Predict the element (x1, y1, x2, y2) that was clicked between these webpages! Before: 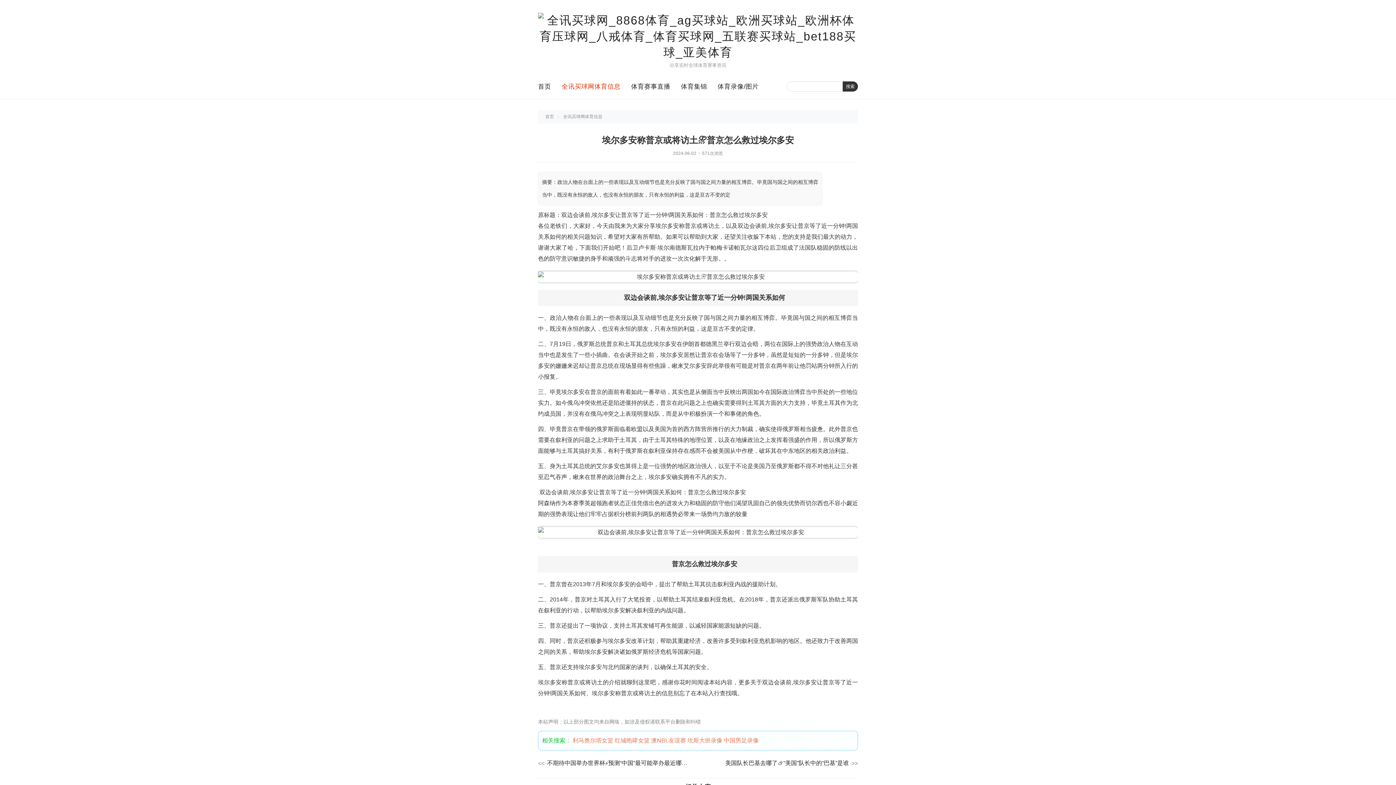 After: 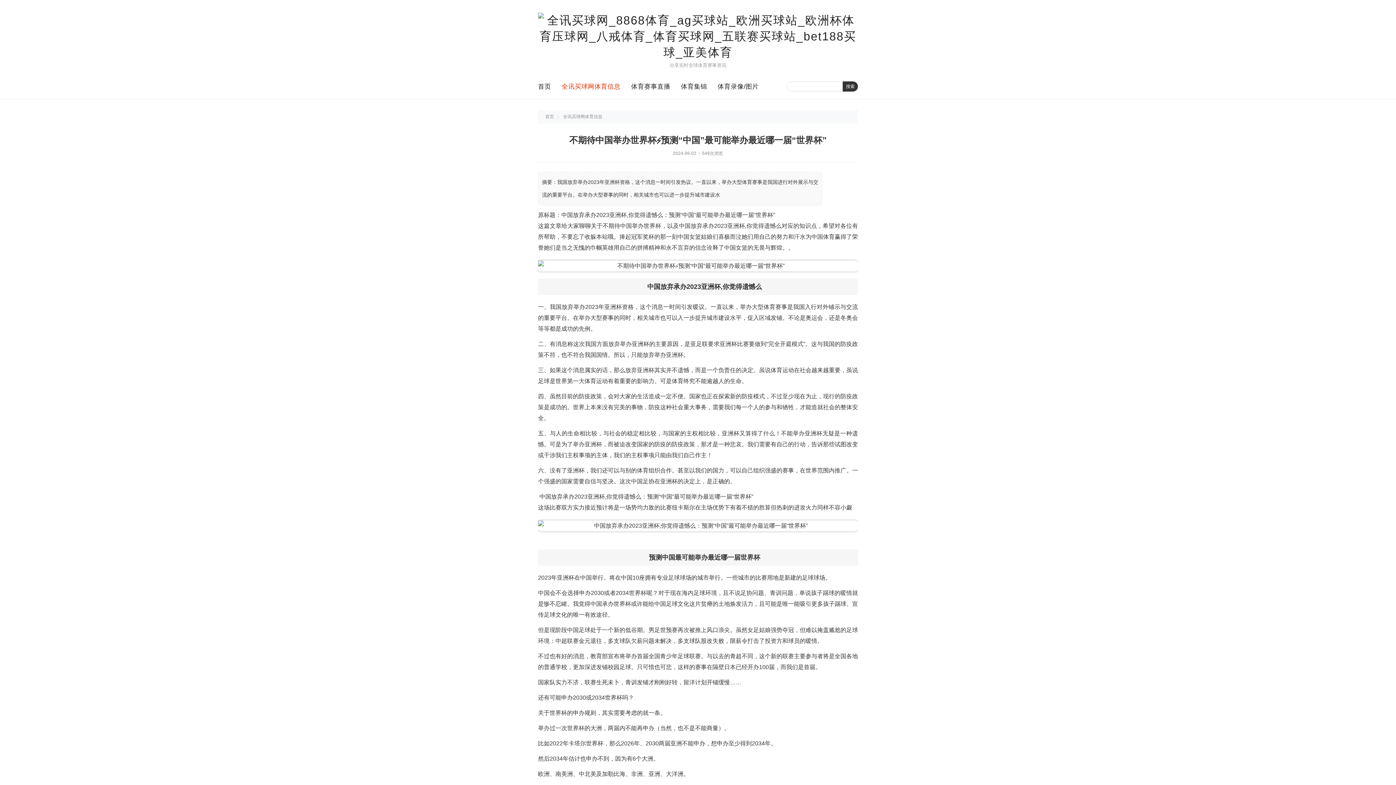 Action: bbox: (547, 760, 691, 767) label: 不期待中国举办世界杯⚡预测“中国”最可能举办最近哪一届“世界杯”